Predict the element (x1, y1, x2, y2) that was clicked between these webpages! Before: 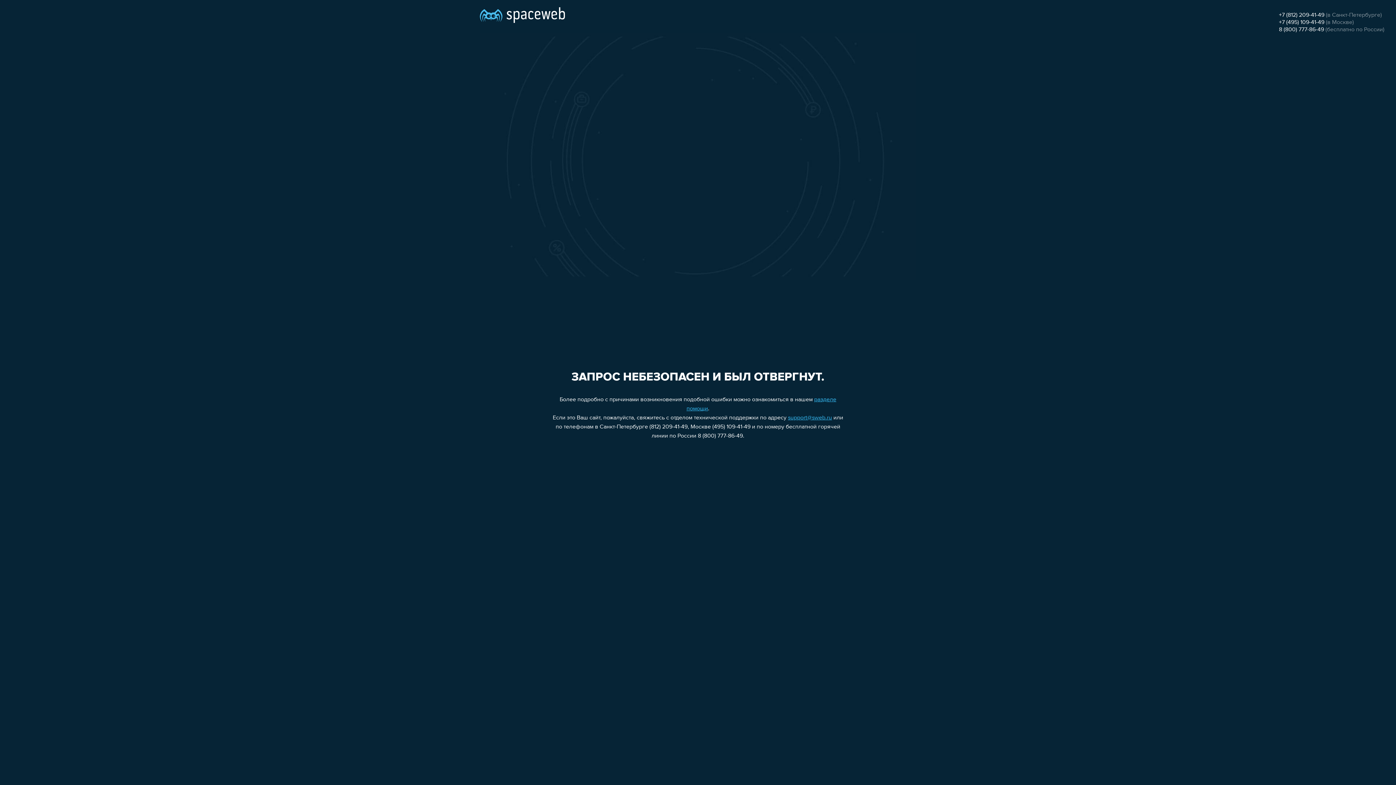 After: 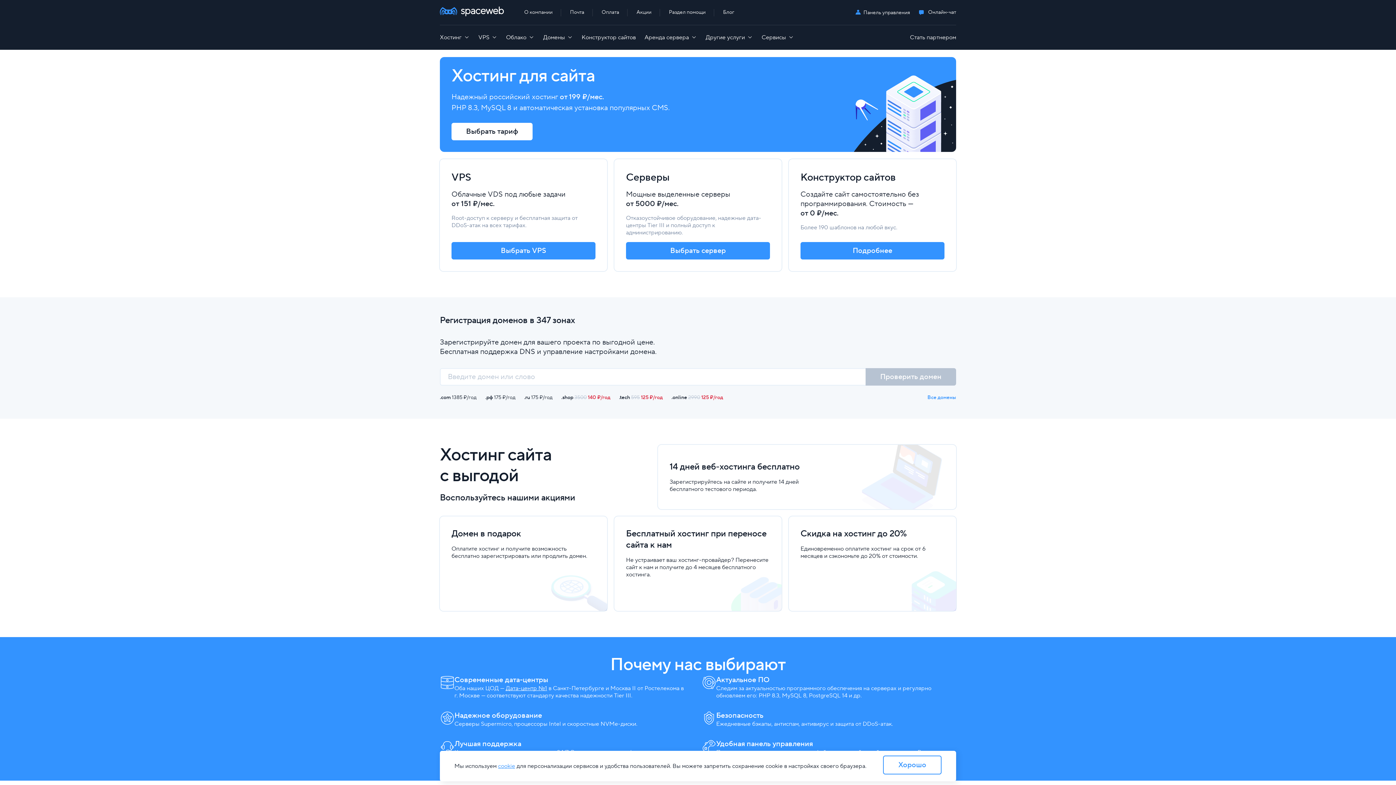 Action: bbox: (480, 0, 565, 25)